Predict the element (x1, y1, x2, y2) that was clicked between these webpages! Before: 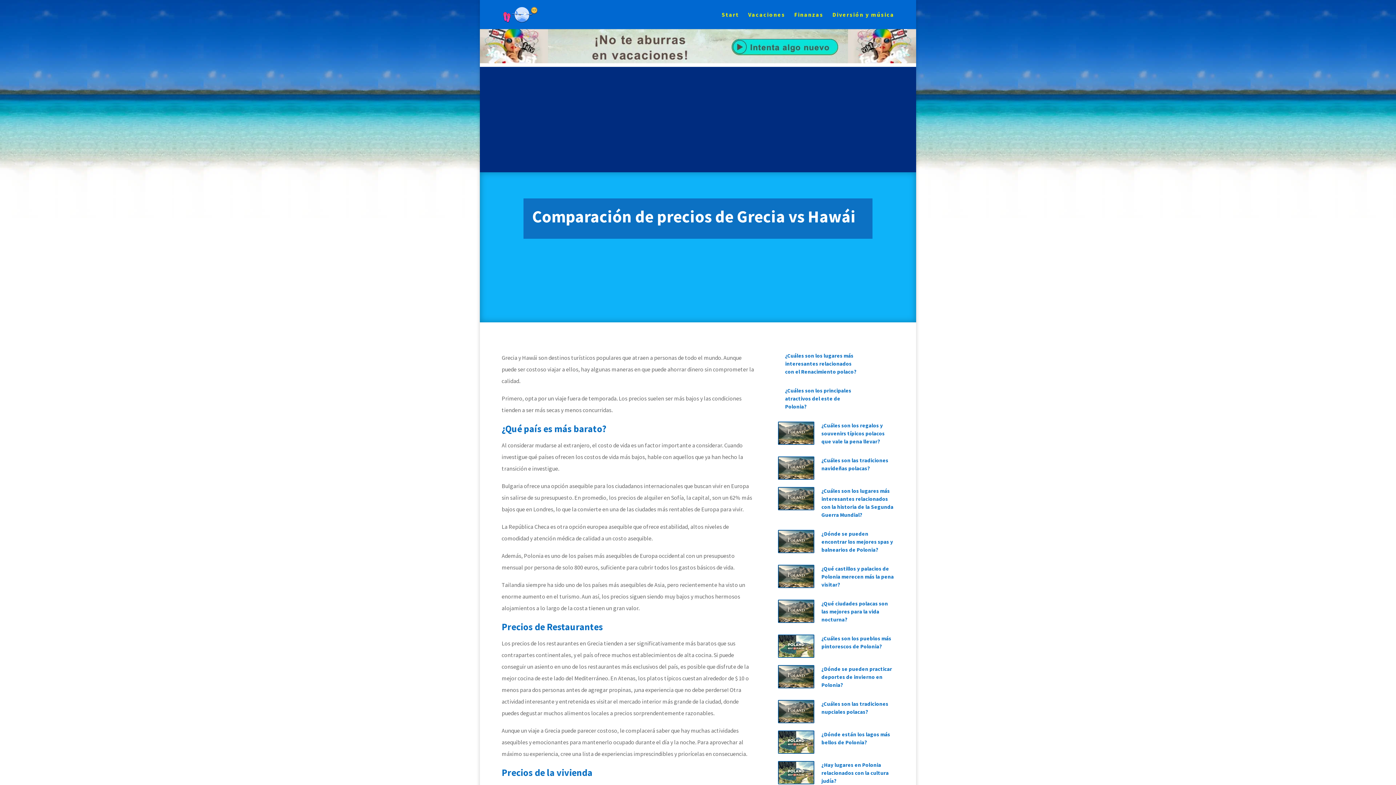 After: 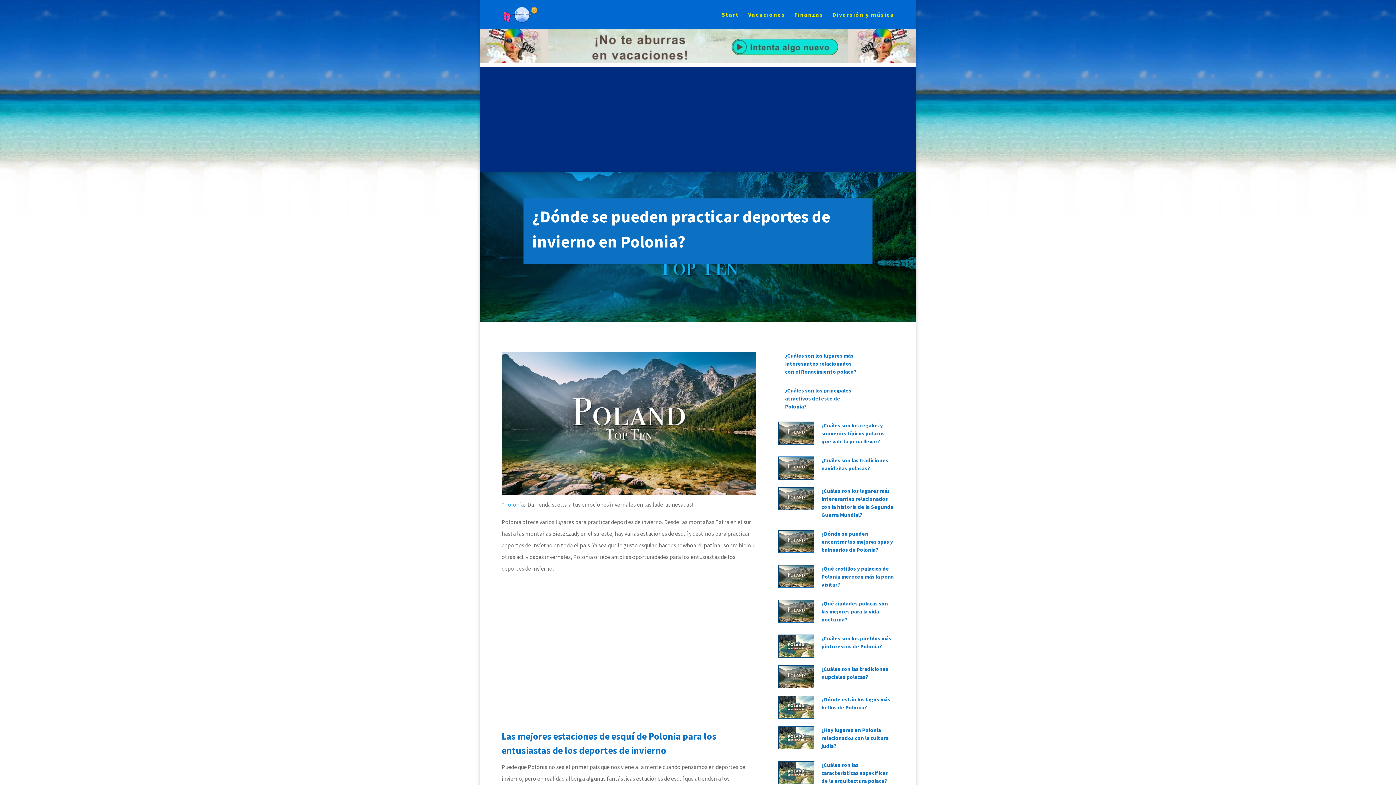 Action: bbox: (778, 665, 814, 688)